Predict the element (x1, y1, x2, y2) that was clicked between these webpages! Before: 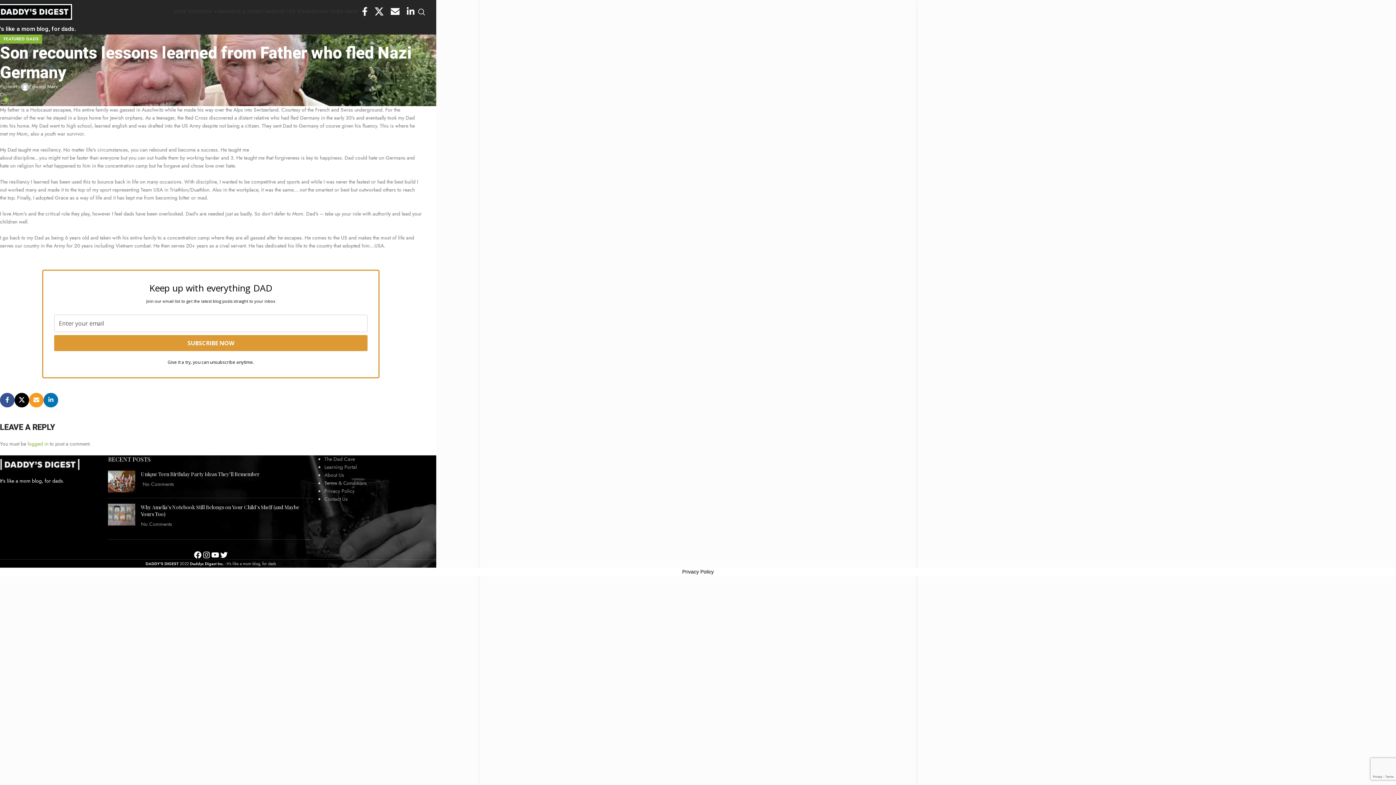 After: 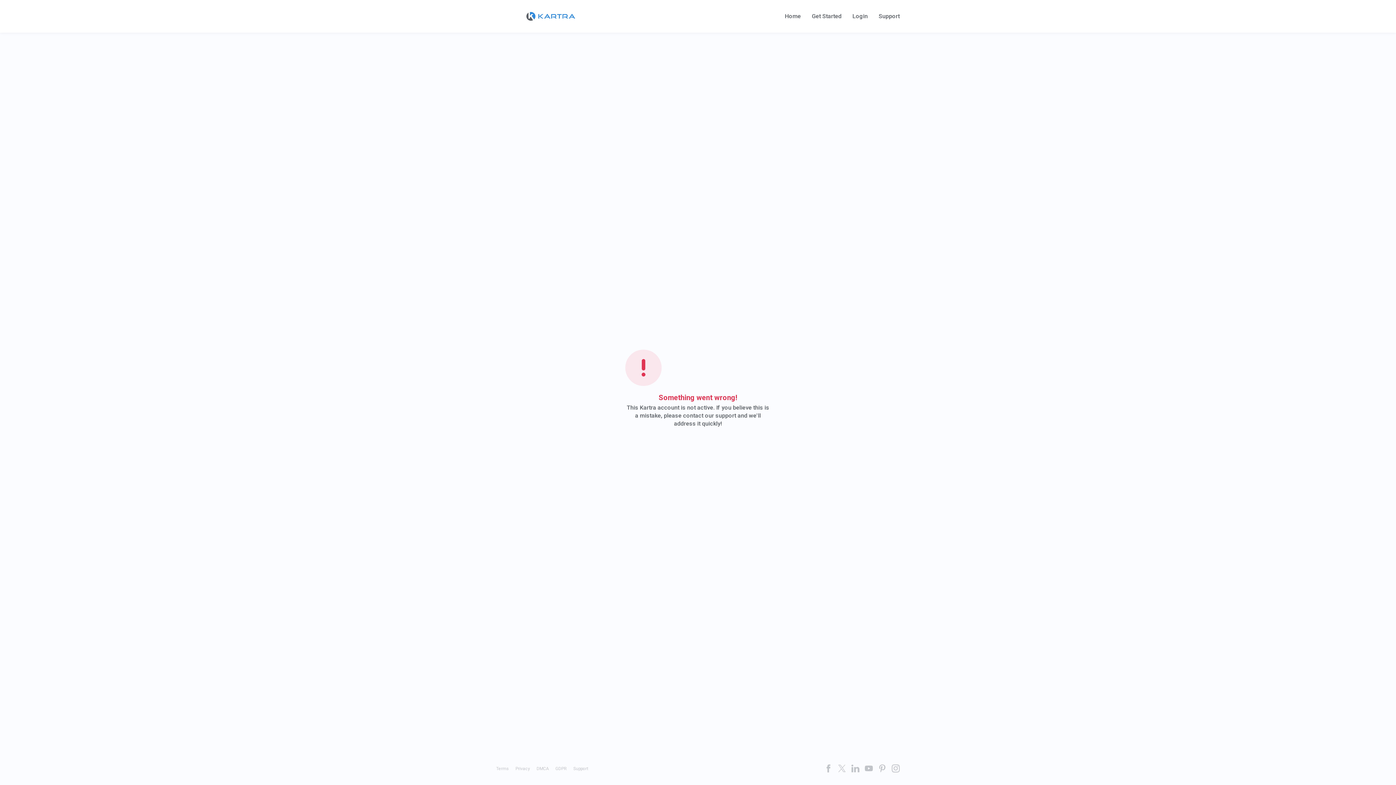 Action: label: The Dad Cave bbox: (324, 456, 355, 462)